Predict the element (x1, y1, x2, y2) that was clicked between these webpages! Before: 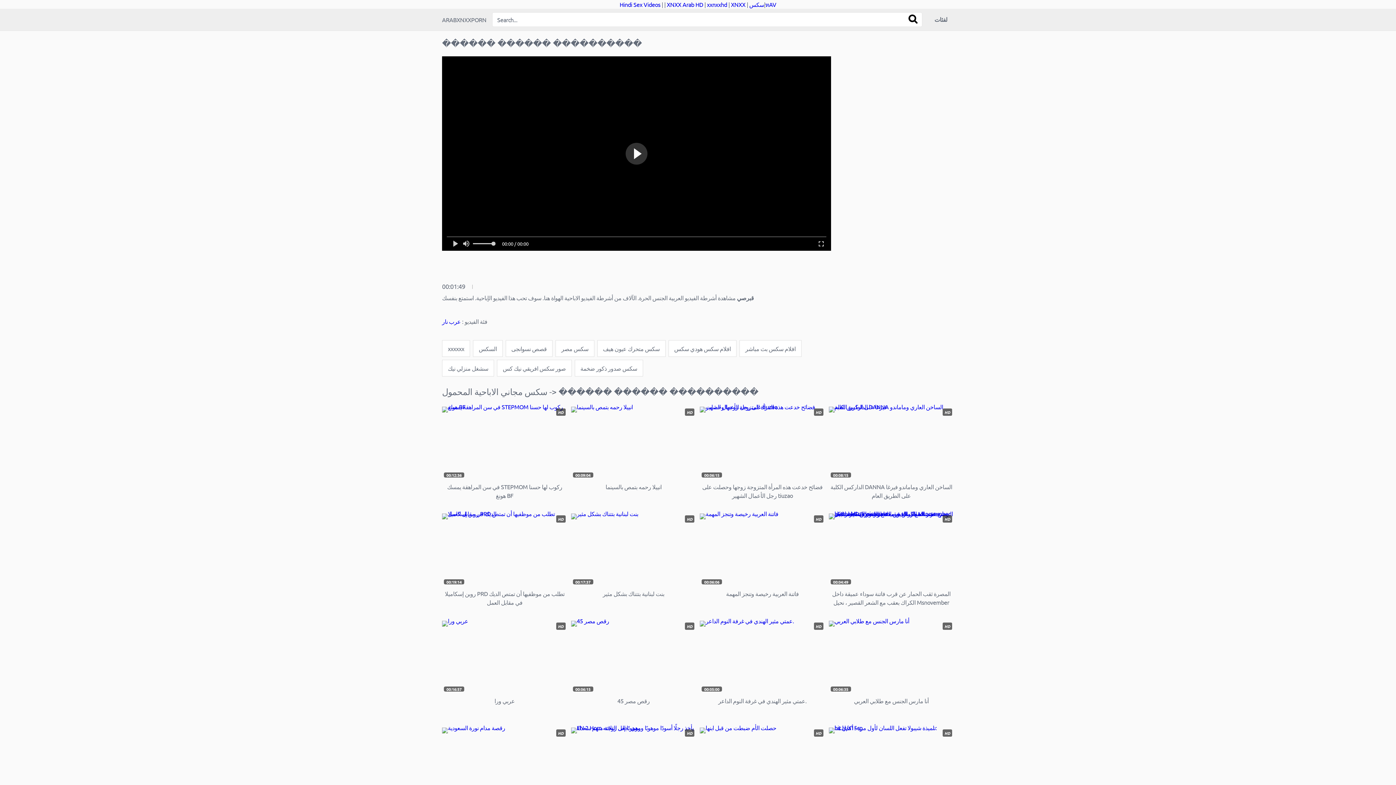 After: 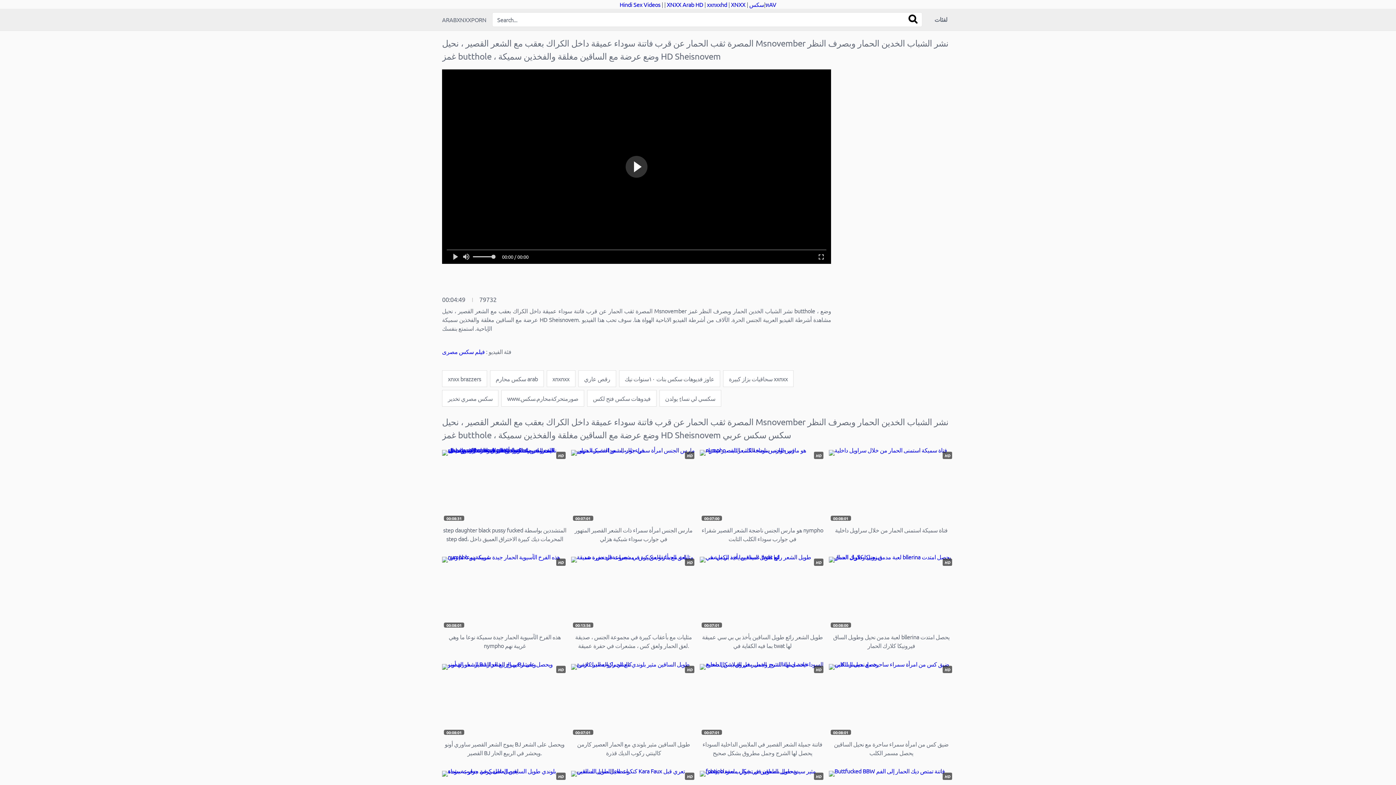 Action: bbox: (828, 513, 954, 607) label: HD
00:04:49
المصرة ثقب الحمار عن قرب فاتنة سوداء عميقة داخل الكراك بعقب مع الشعر القصير ، نحيل Msnovember نشر الشباب الخدين الحمار وبصرف النظر غمز butthole ، وضع عرضة مع الساقين مغلقة والفخذين سميكة HD Sheisnovem